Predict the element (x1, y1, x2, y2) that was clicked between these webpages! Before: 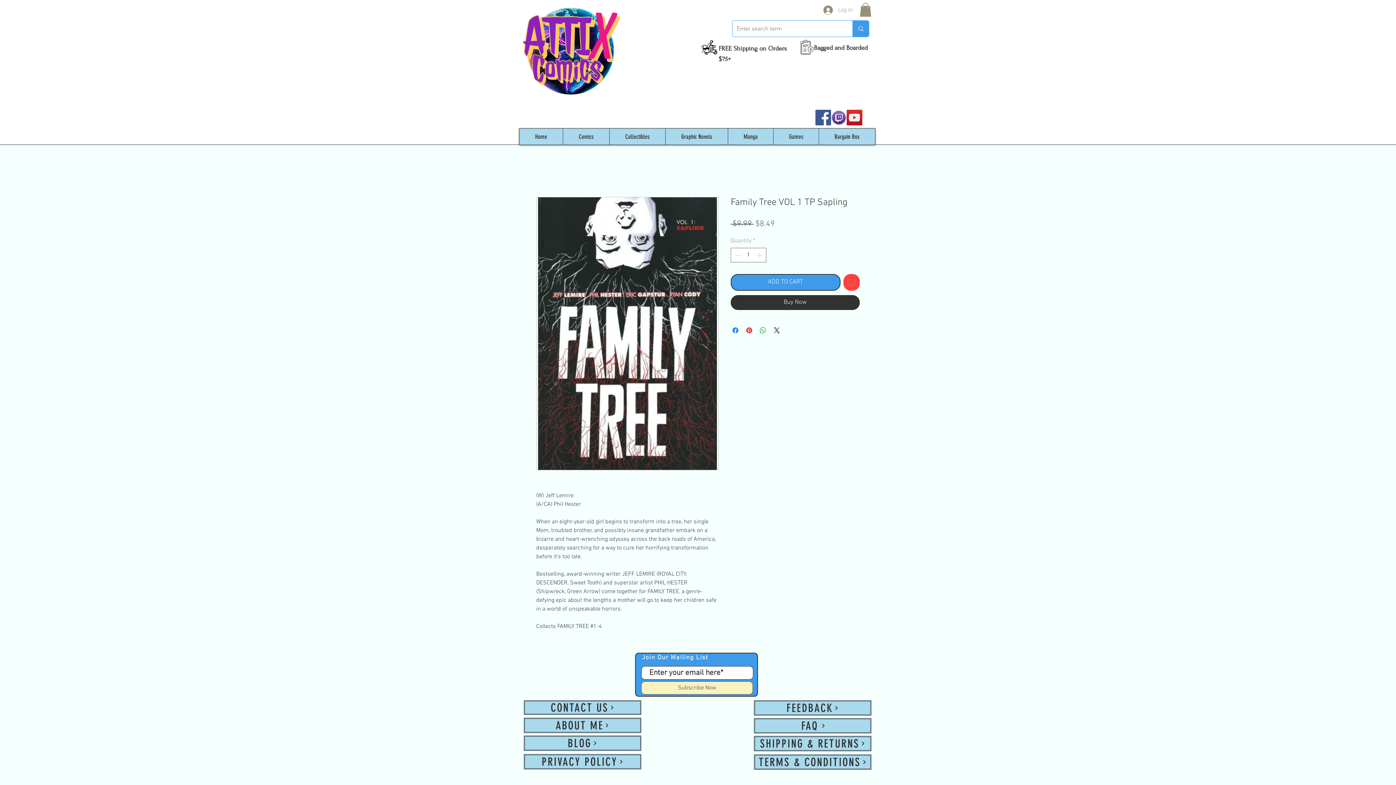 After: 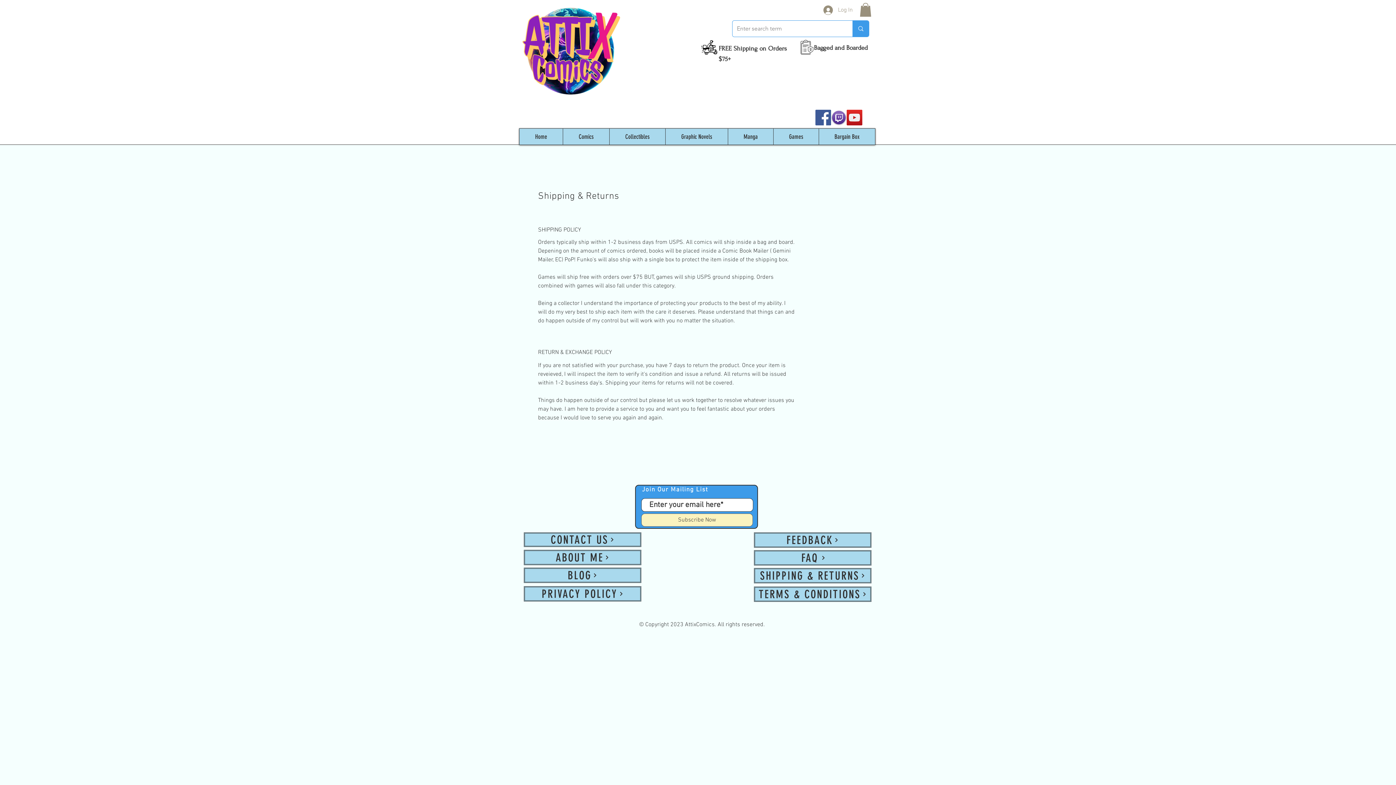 Action: bbox: (754, 736, 871, 751) label: SHIPPING & RETURNS